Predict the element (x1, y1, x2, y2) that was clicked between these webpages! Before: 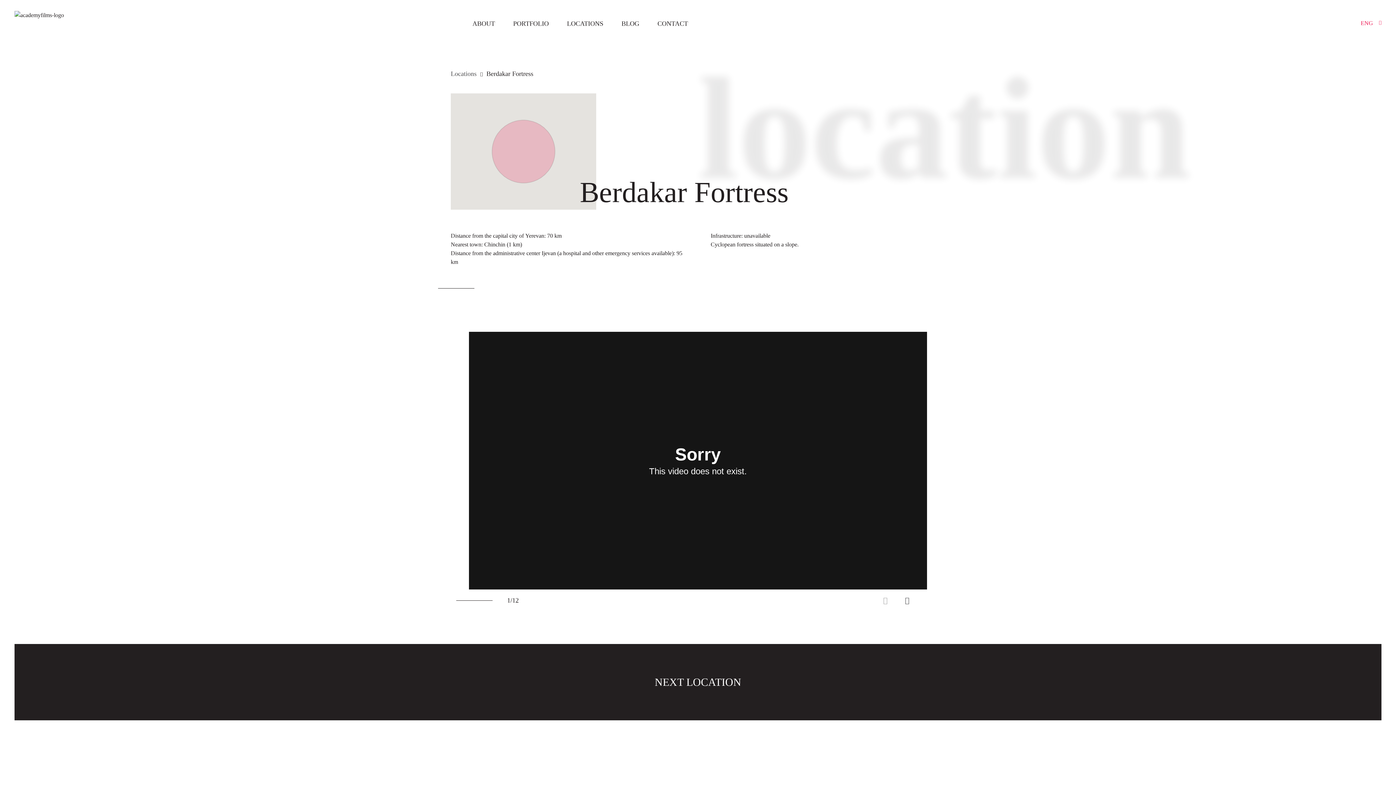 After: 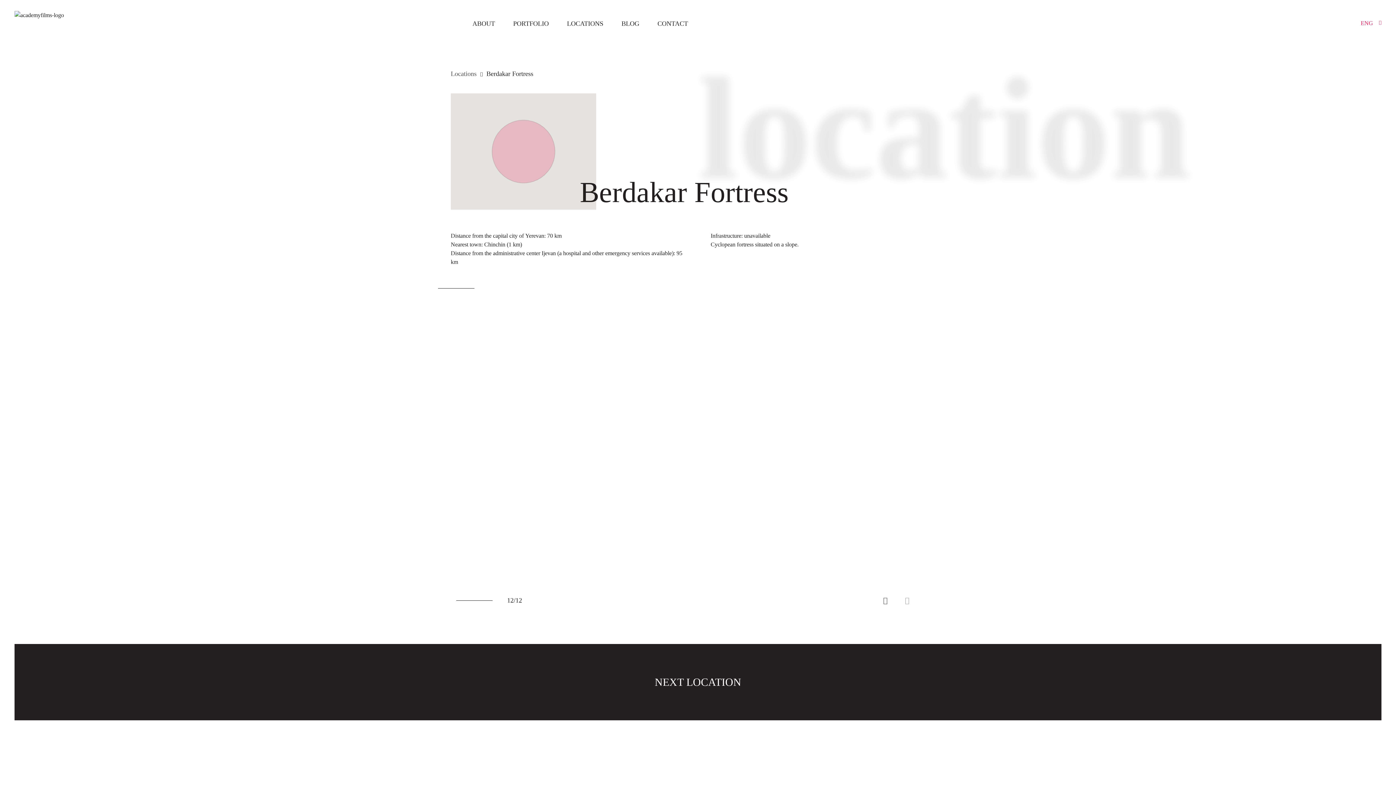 Action: label: 12 of 12 bbox: (507, 597, 513, 603)